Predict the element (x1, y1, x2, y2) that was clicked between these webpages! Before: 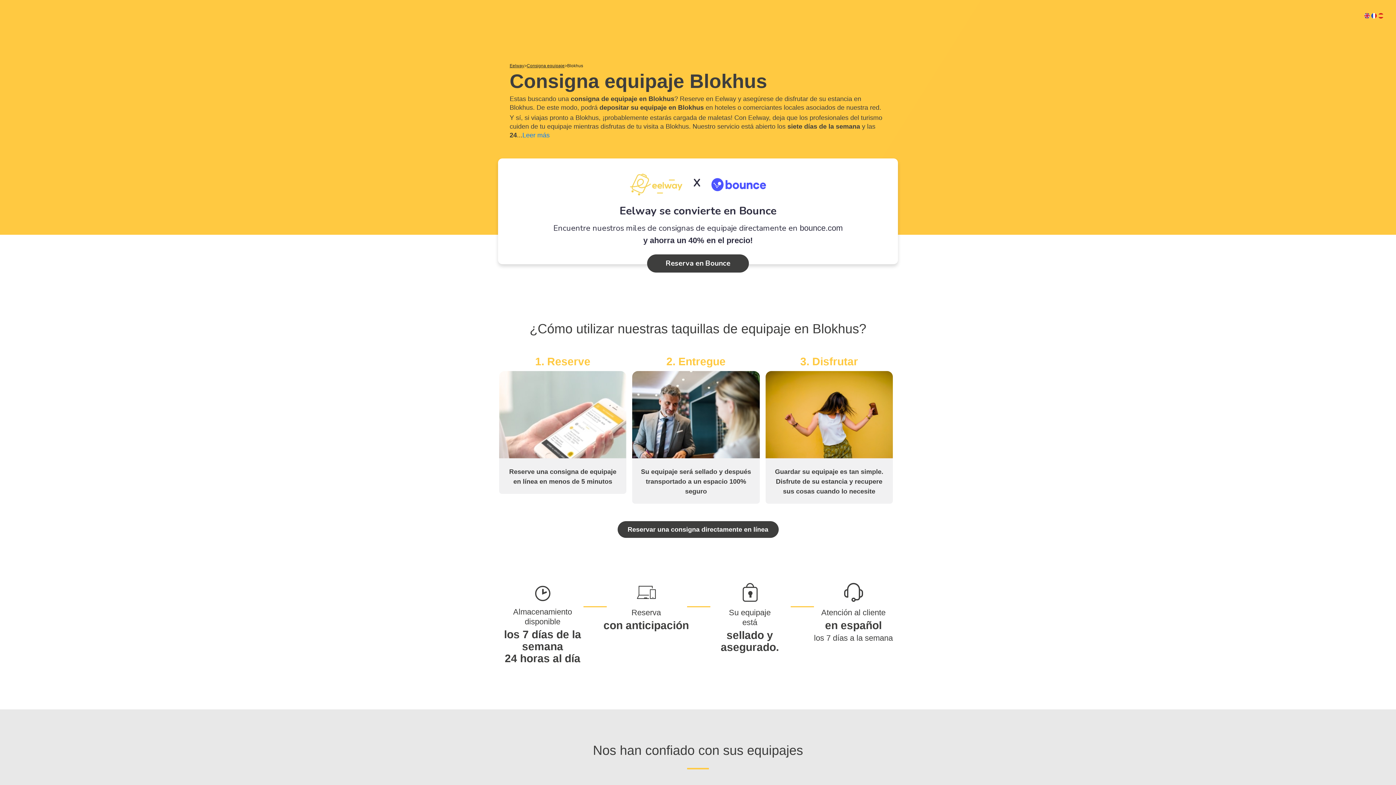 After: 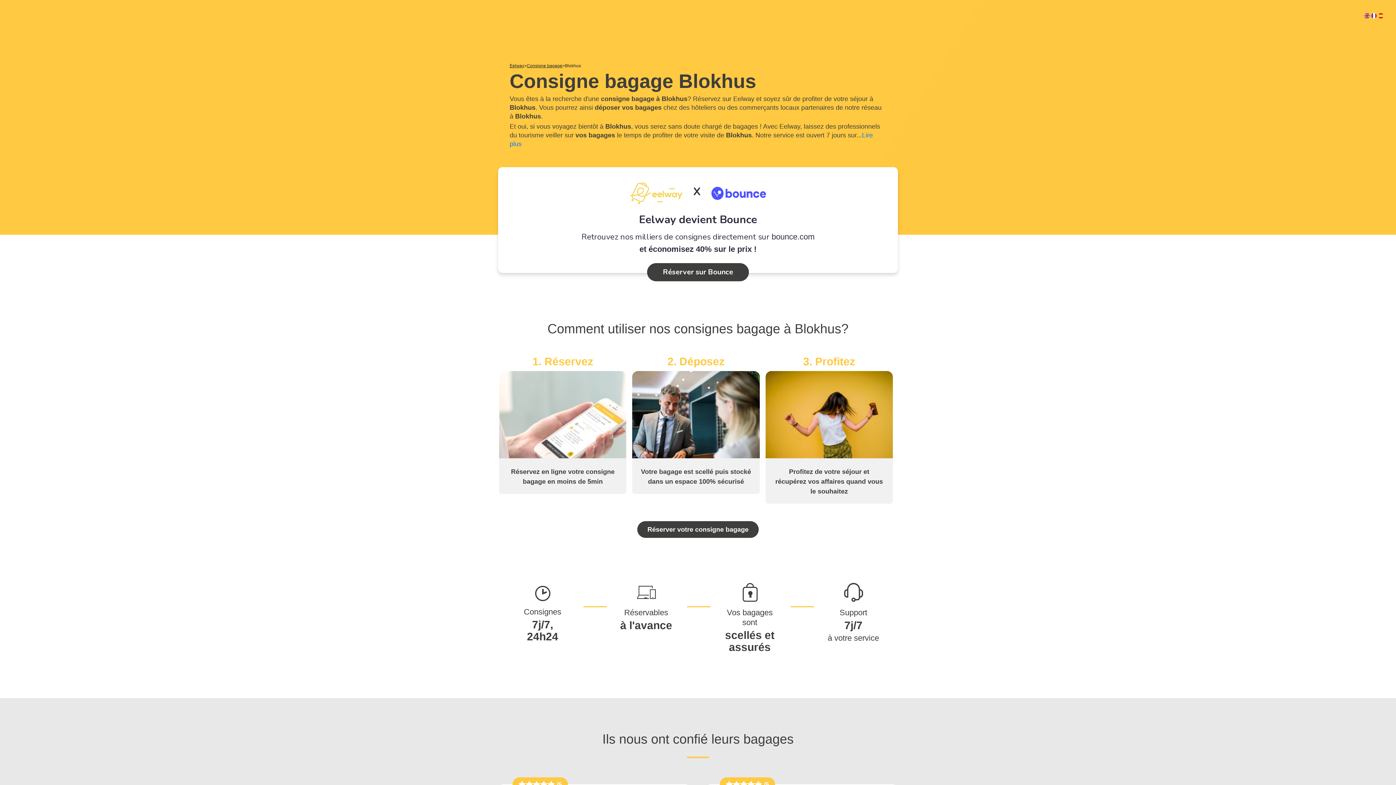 Action: bbox: (1370, 13, 1377, 18)